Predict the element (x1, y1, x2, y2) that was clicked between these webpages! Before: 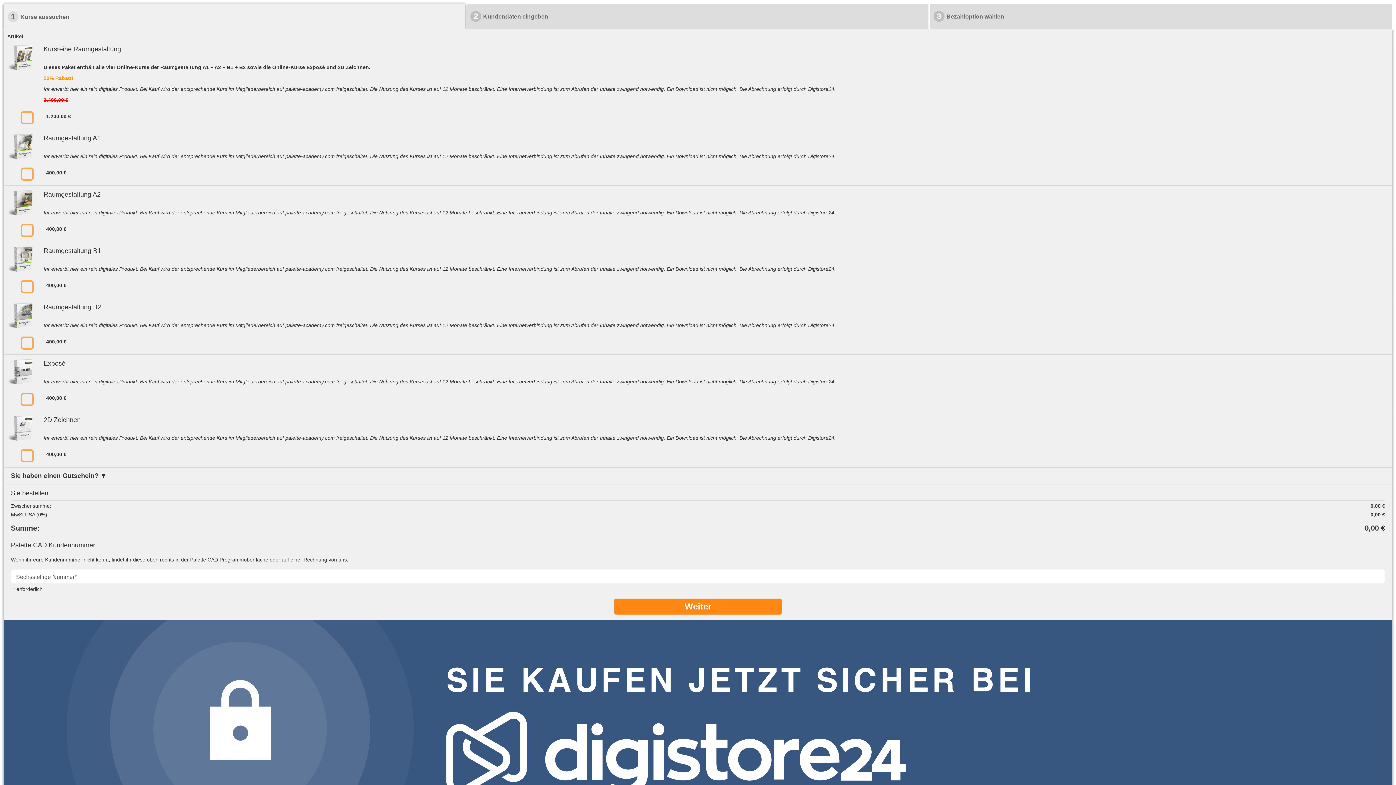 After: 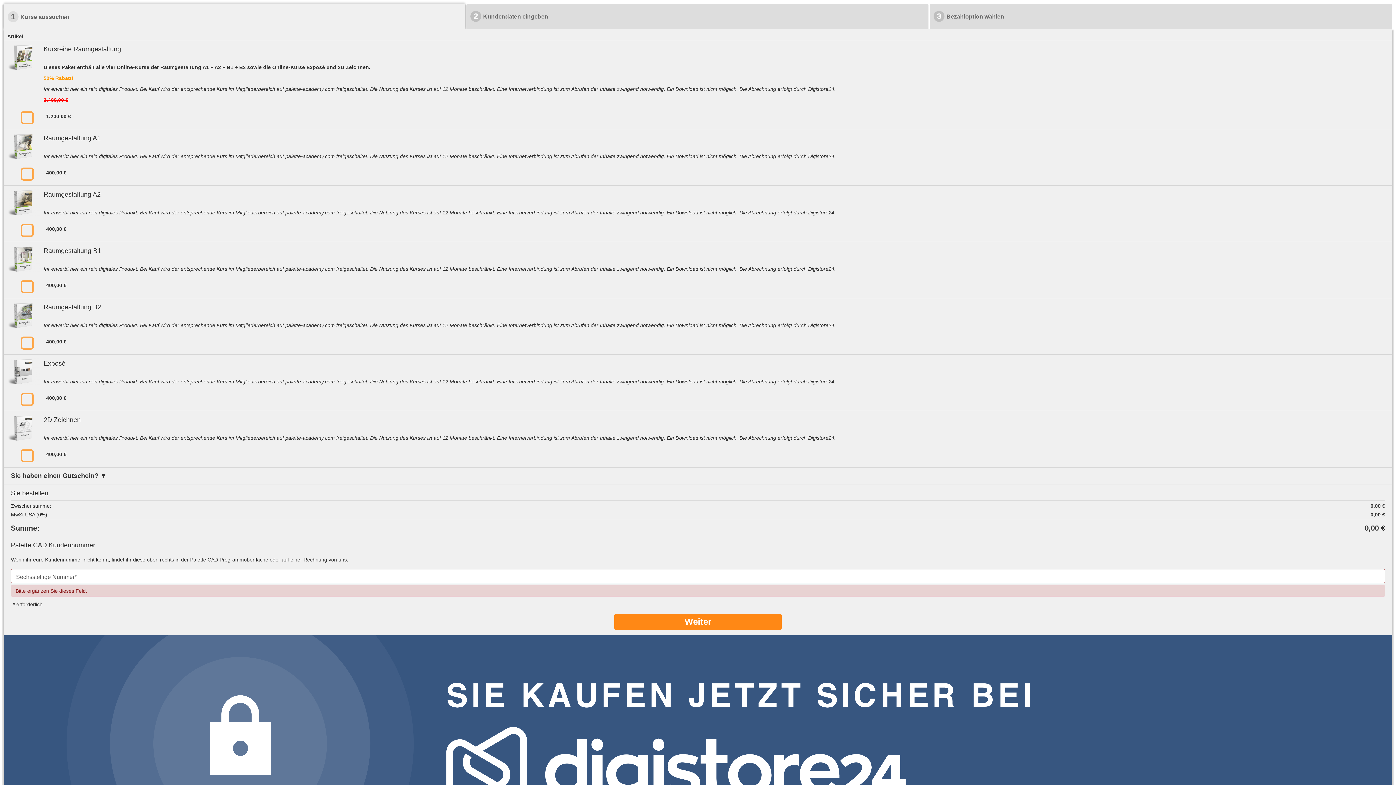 Action: bbox: (684, 601, 711, 611) label: Weiter